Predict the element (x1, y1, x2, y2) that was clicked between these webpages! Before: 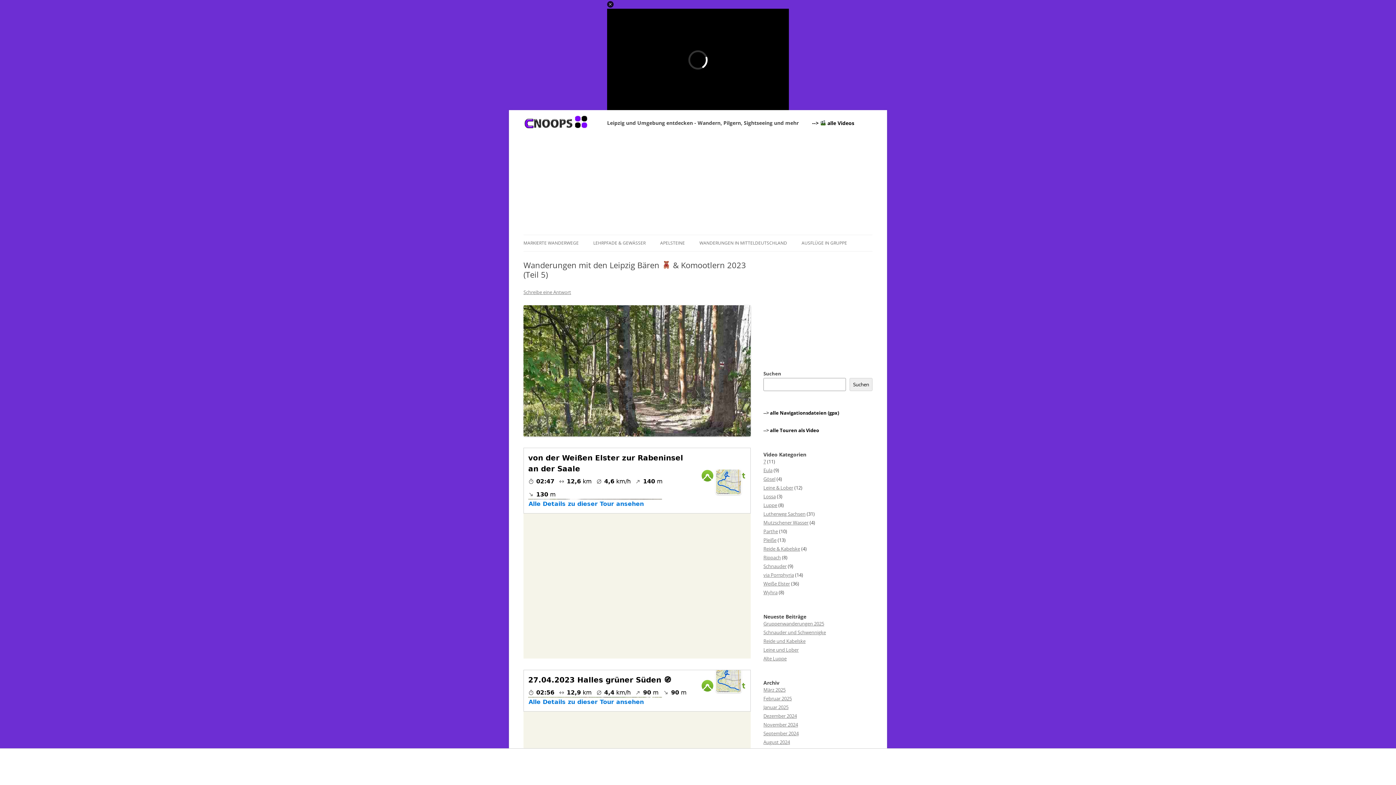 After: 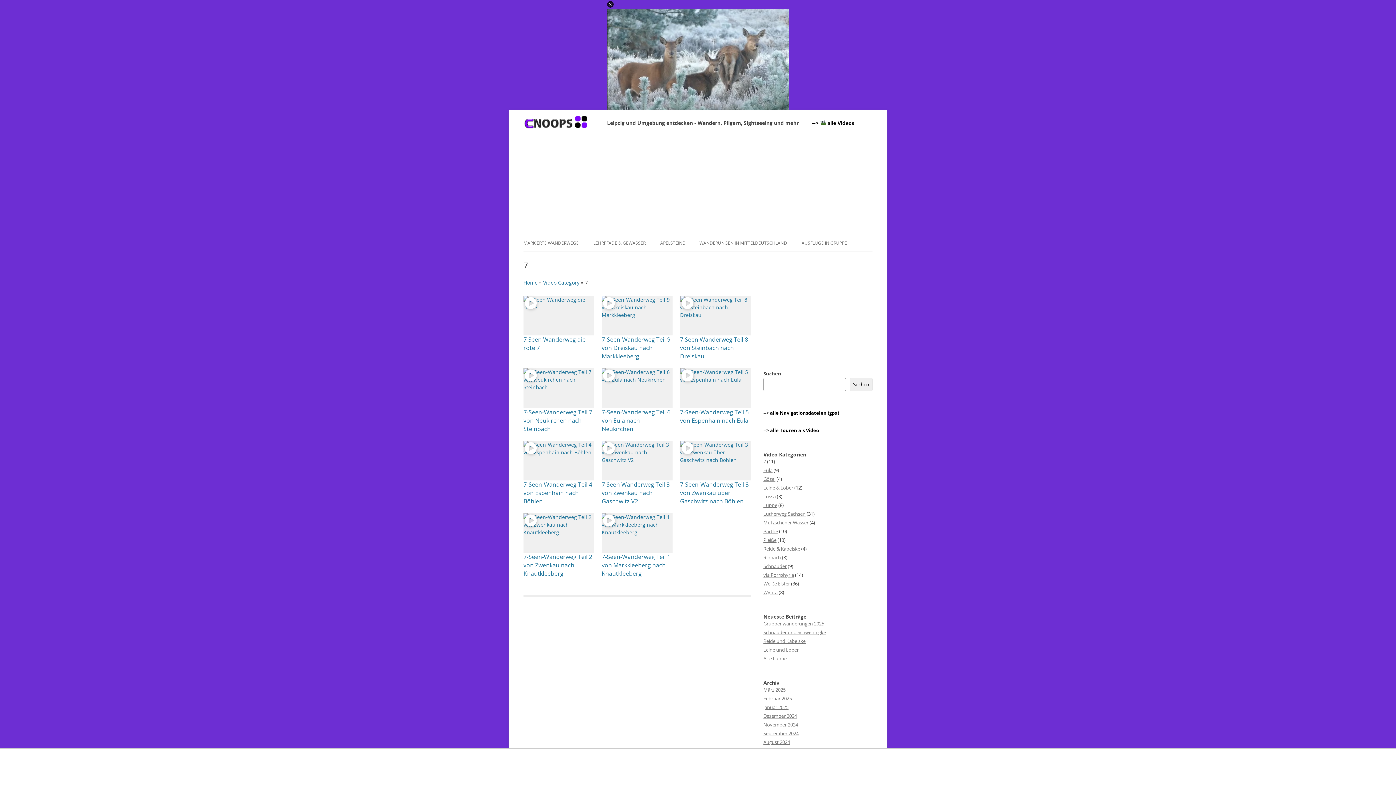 Action: bbox: (763, 458, 766, 465) label: 7